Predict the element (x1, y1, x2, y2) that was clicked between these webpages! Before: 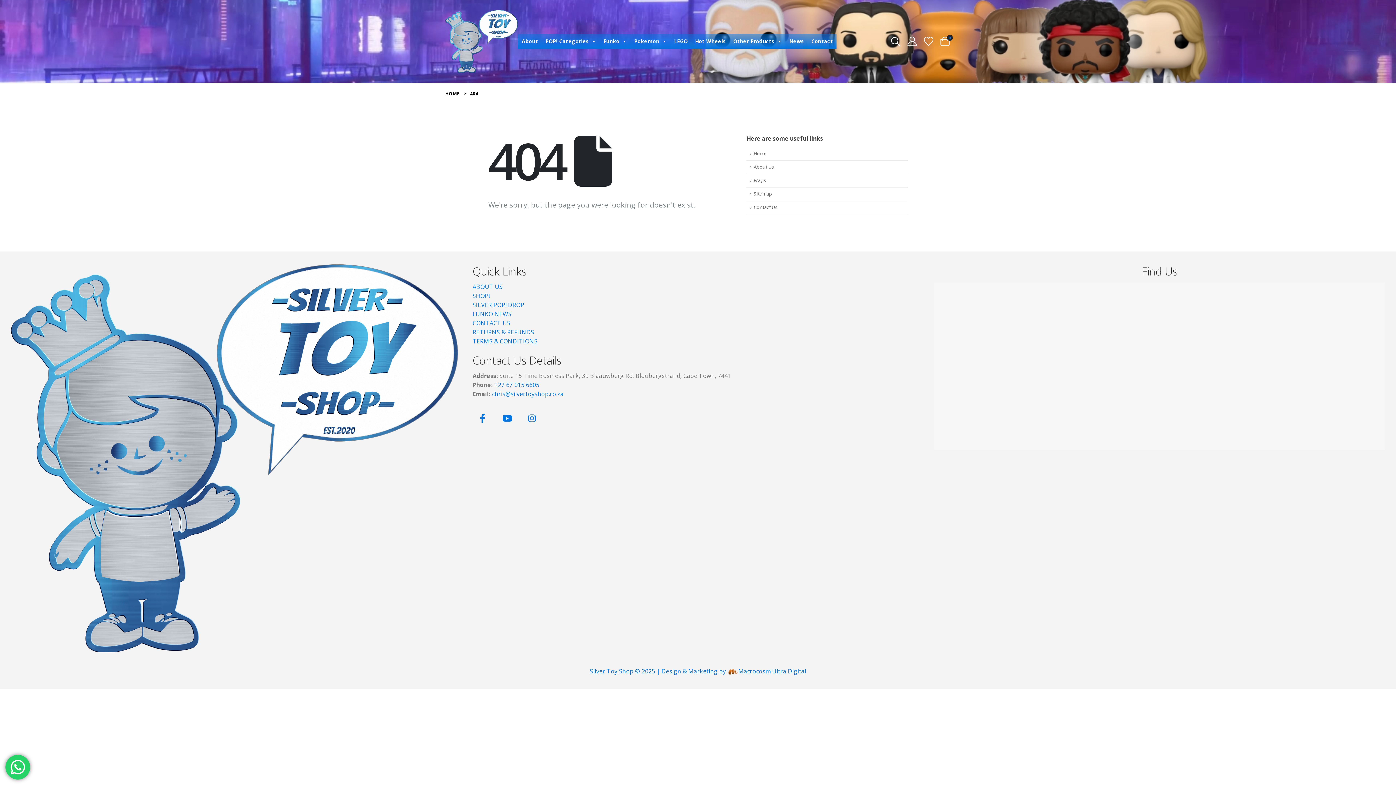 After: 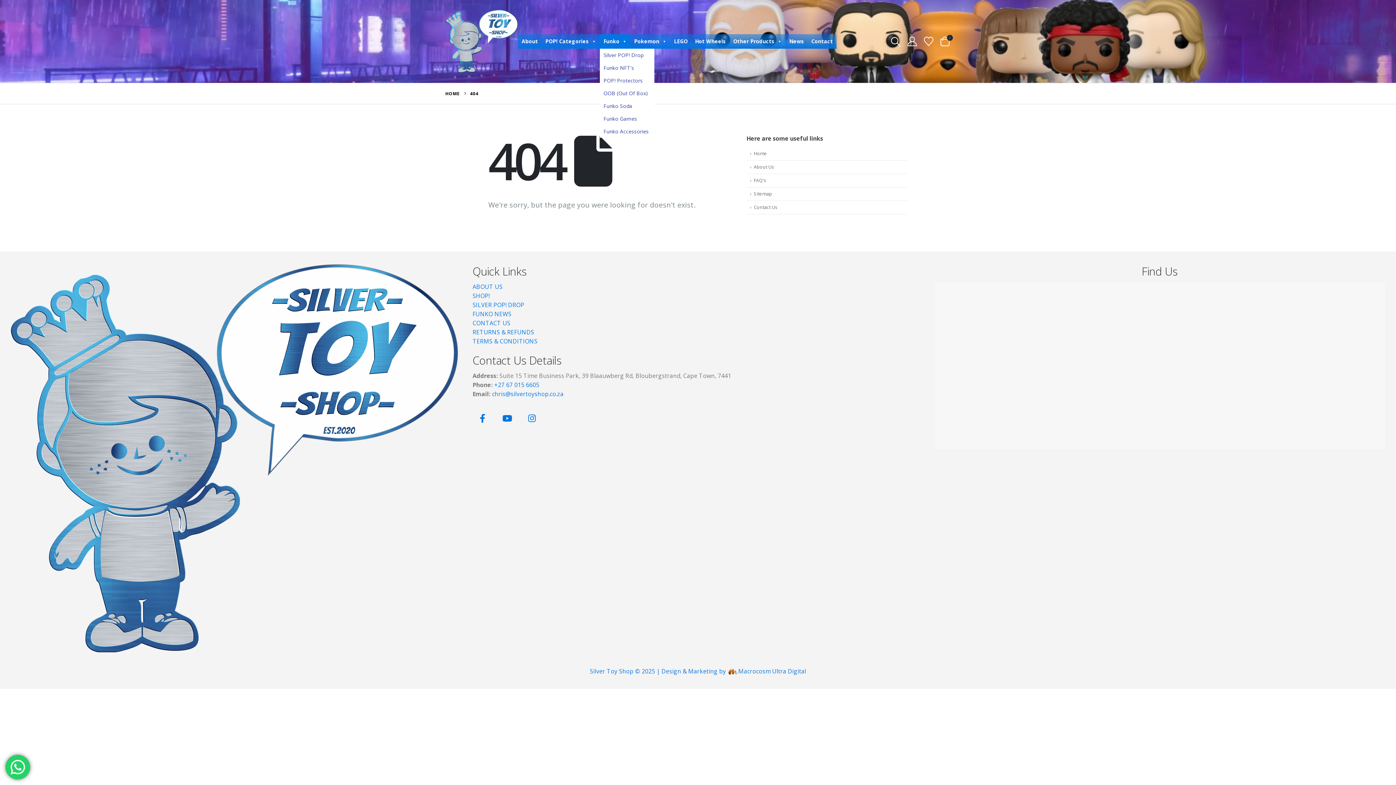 Action: label: Funko bbox: (600, 34, 630, 48)